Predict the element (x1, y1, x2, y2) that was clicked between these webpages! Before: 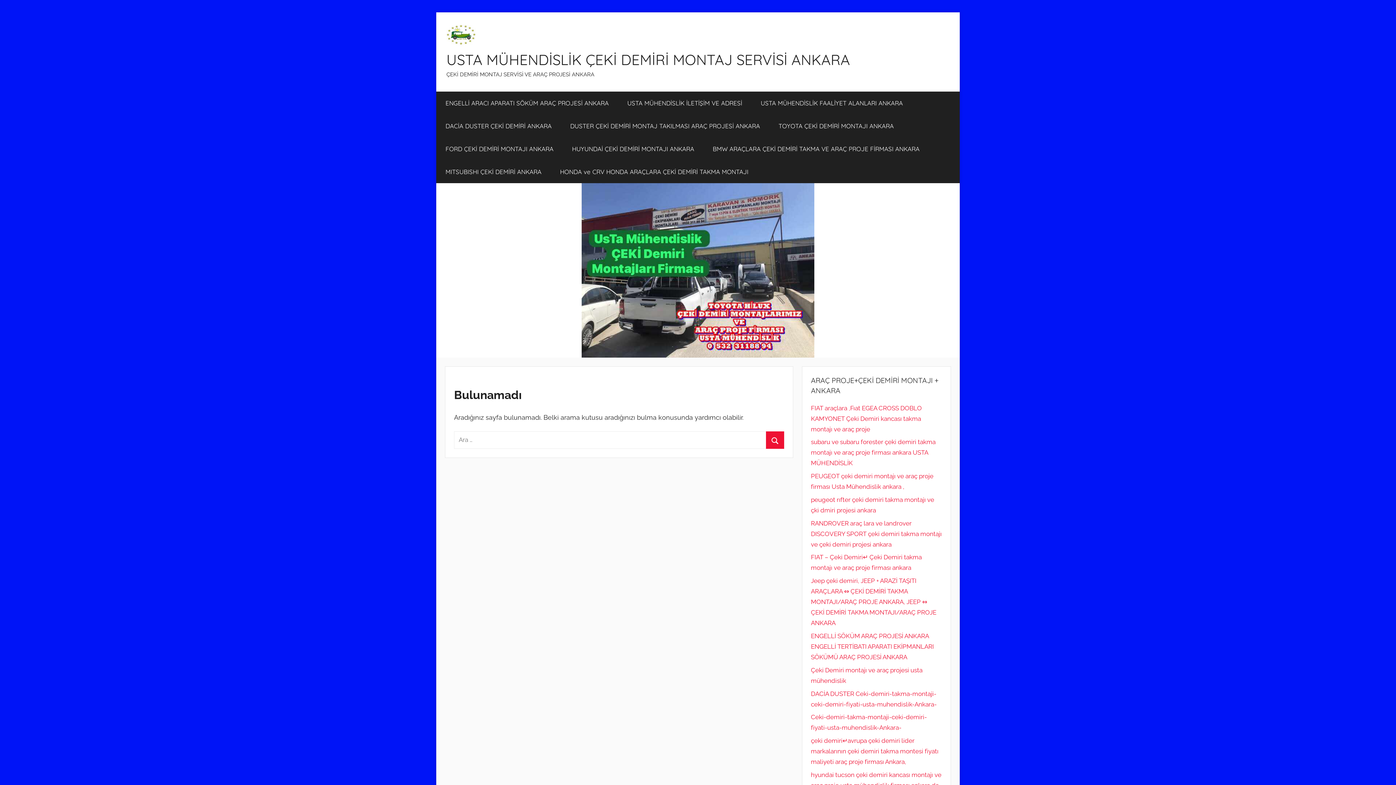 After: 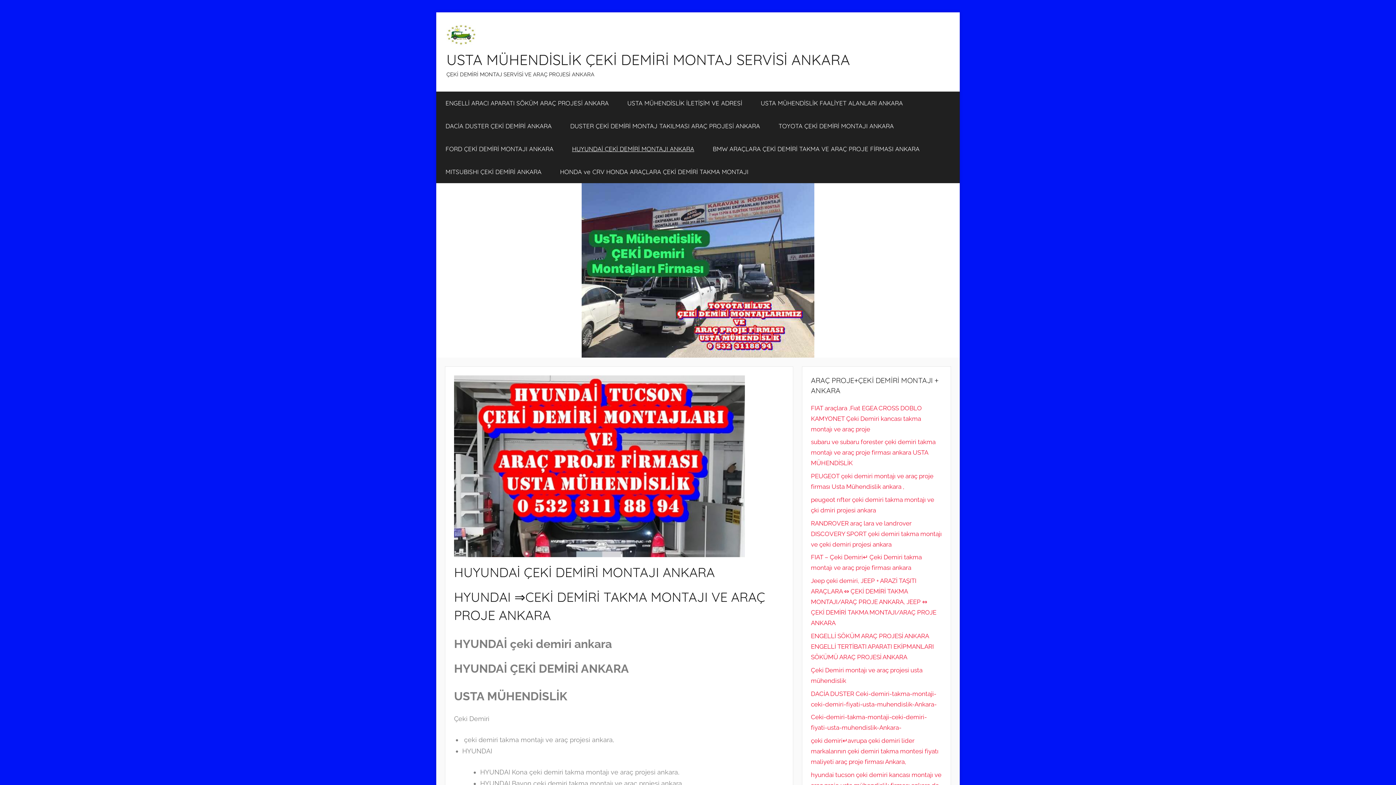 Action: label: HUYUNDAİ ÇEKİ DEMİRİ MONTAJI ANKARA bbox: (562, 137, 703, 160)